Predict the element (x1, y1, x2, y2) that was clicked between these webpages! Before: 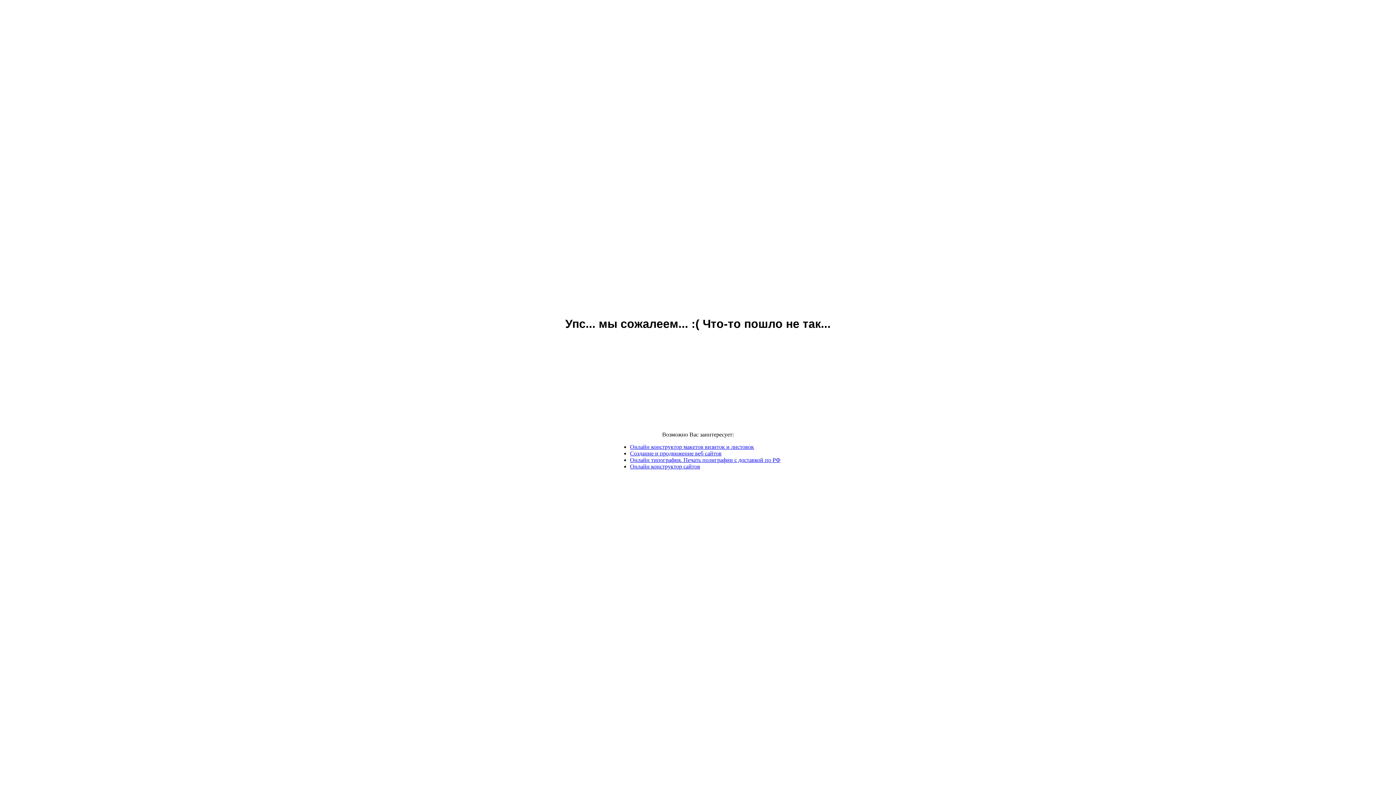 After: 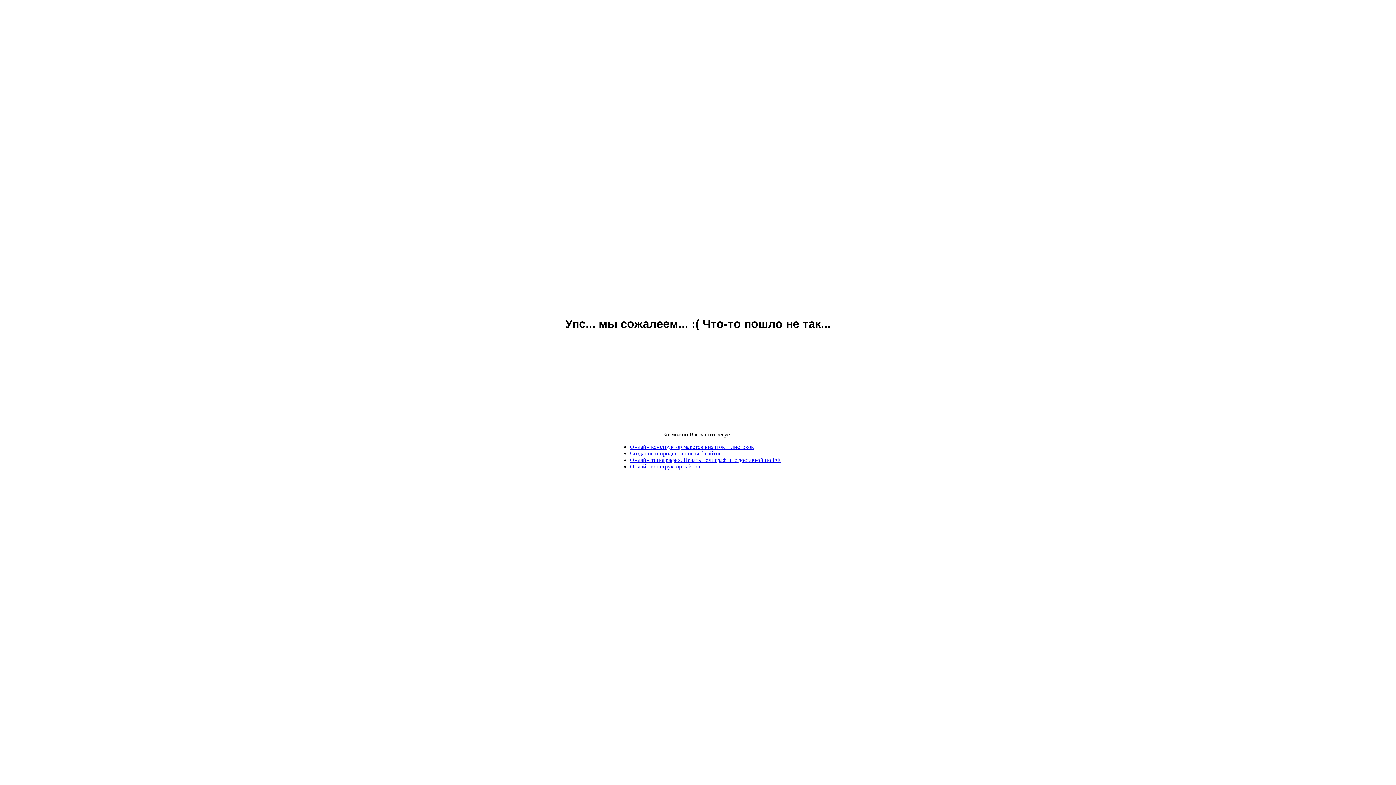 Action: label: Создание и продвижение веб сайтов bbox: (630, 450, 721, 456)